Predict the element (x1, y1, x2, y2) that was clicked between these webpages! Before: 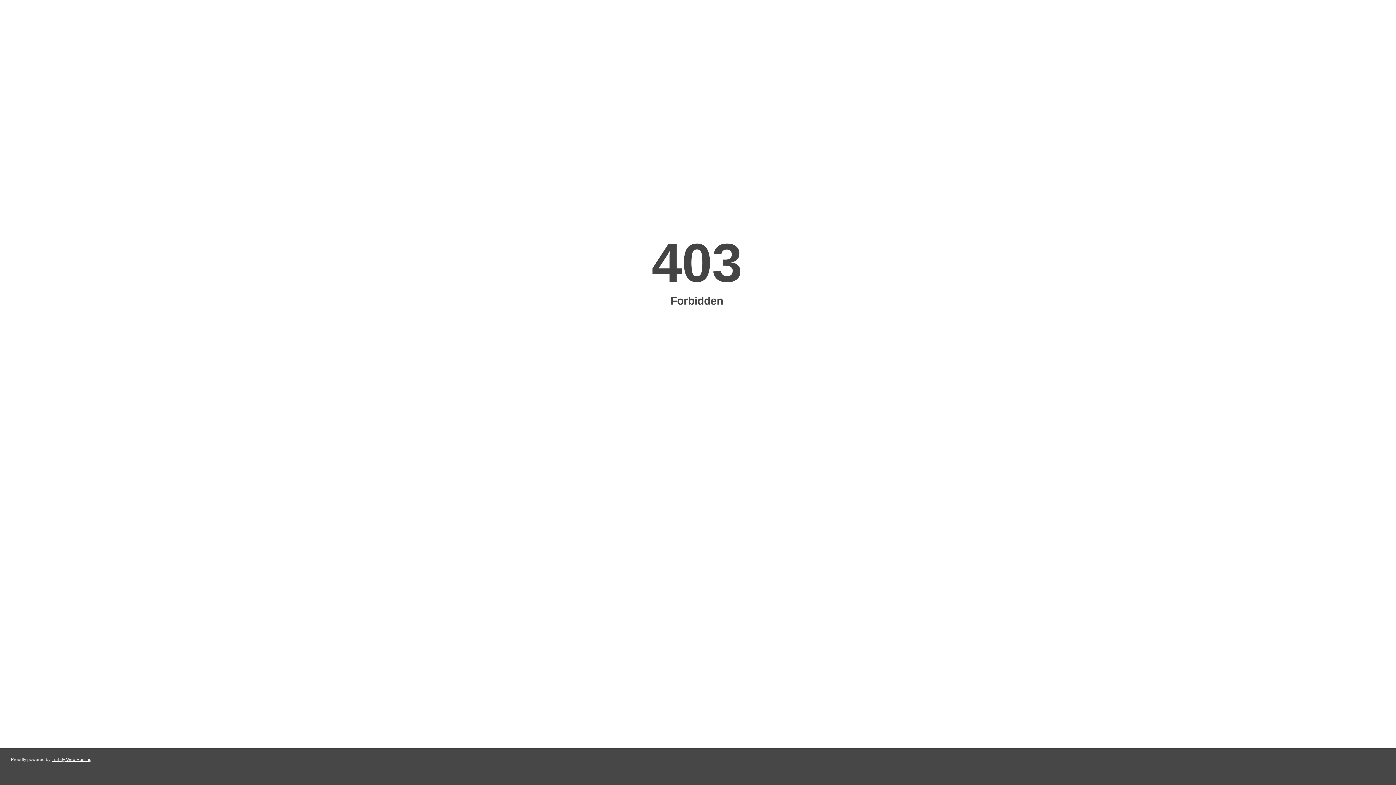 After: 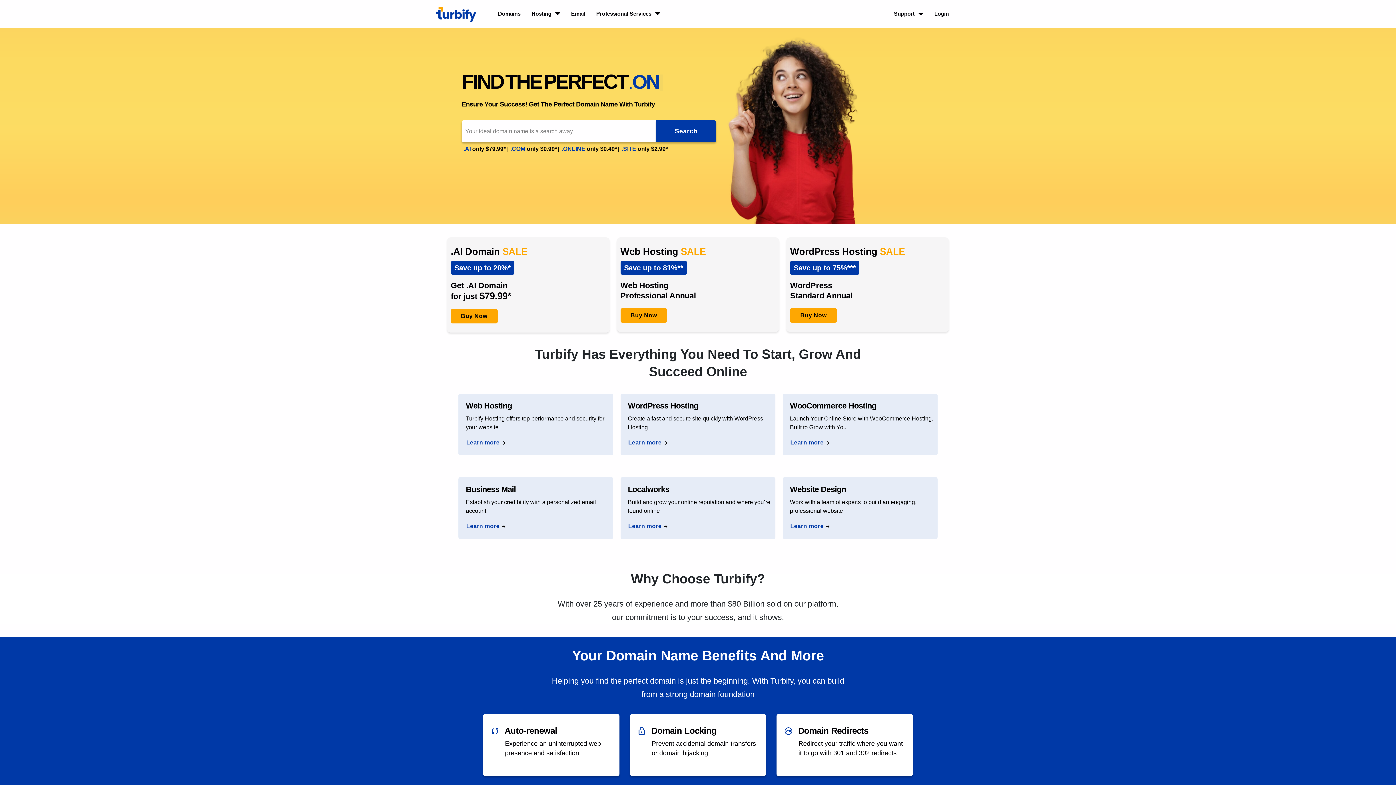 Action: bbox: (51, 757, 91, 762) label: Turbify Web Hosting